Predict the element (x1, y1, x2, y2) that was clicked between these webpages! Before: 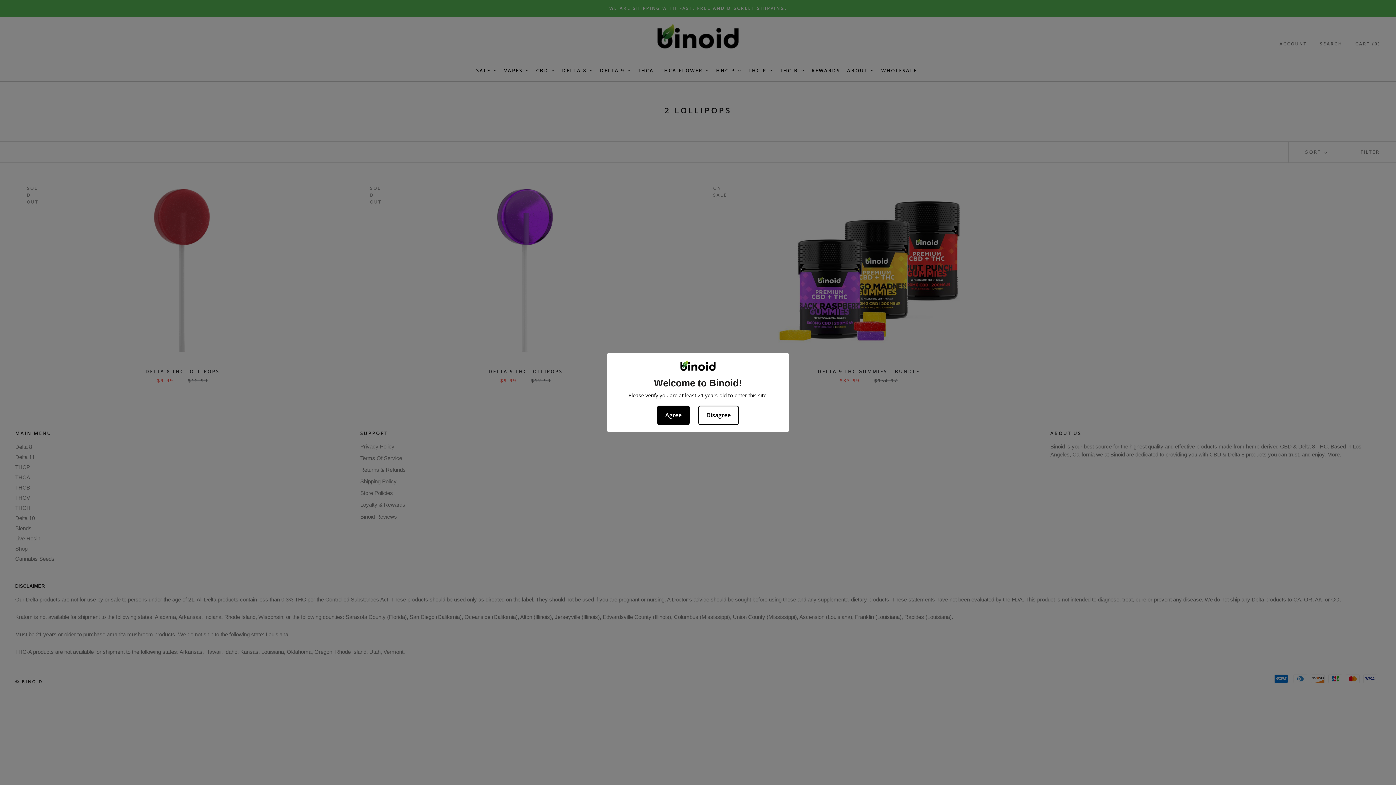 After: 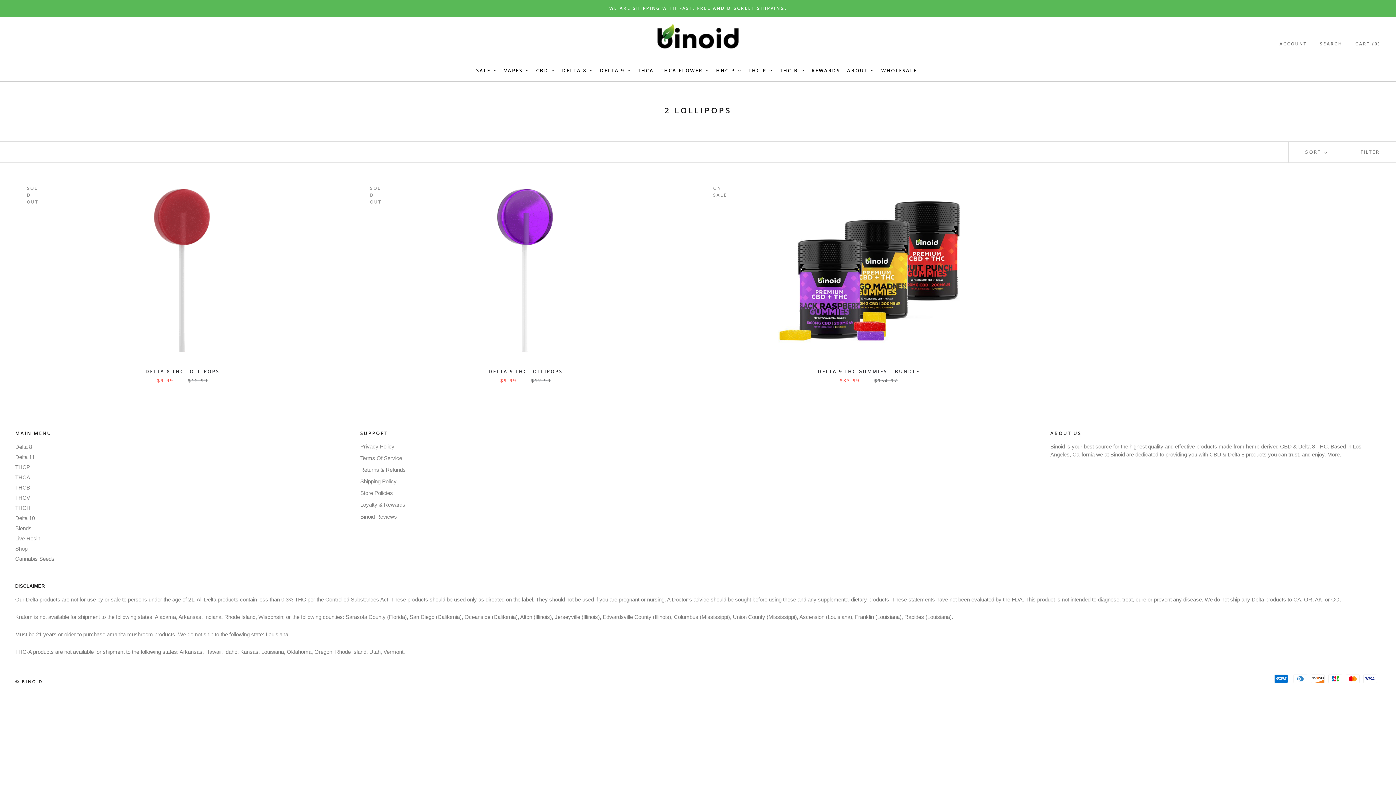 Action: bbox: (657, 405, 689, 425) label: Agree